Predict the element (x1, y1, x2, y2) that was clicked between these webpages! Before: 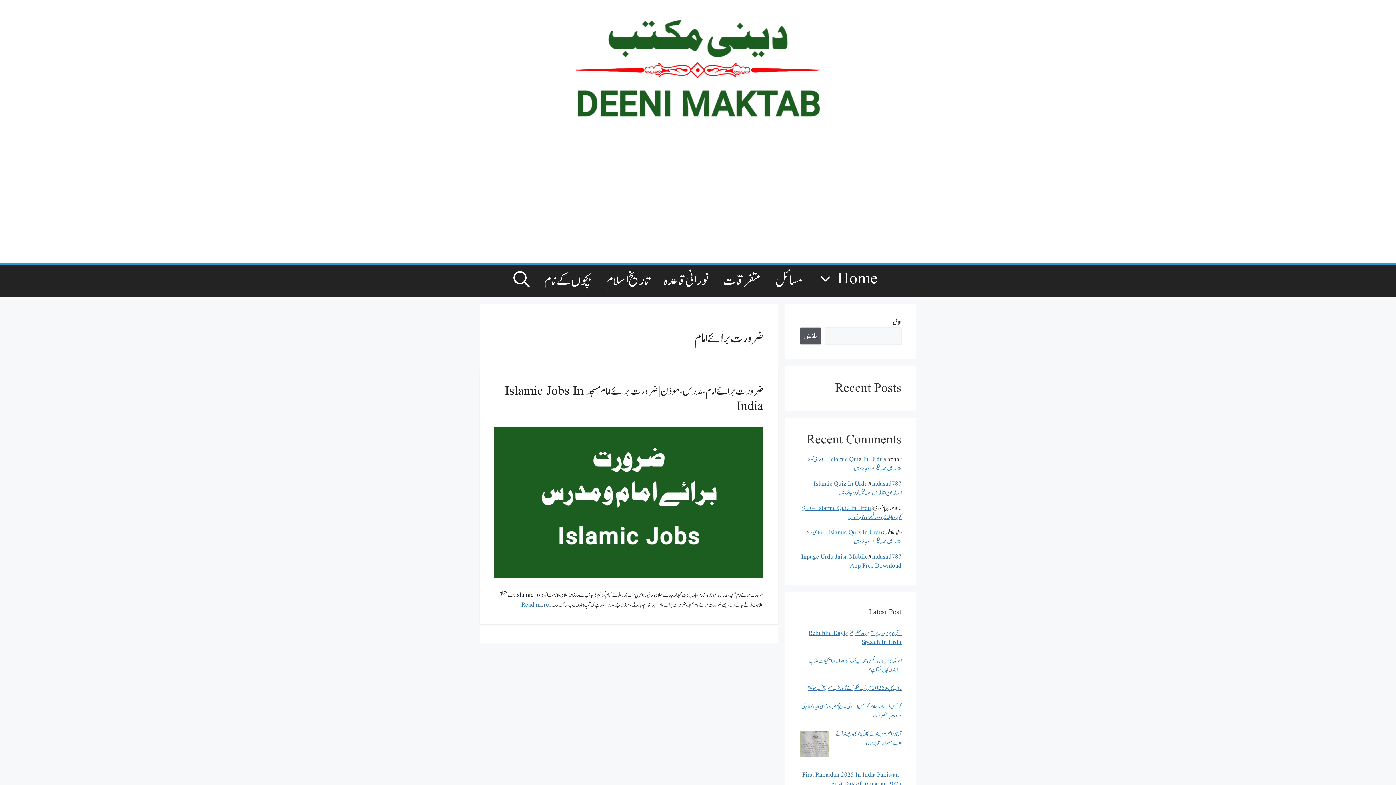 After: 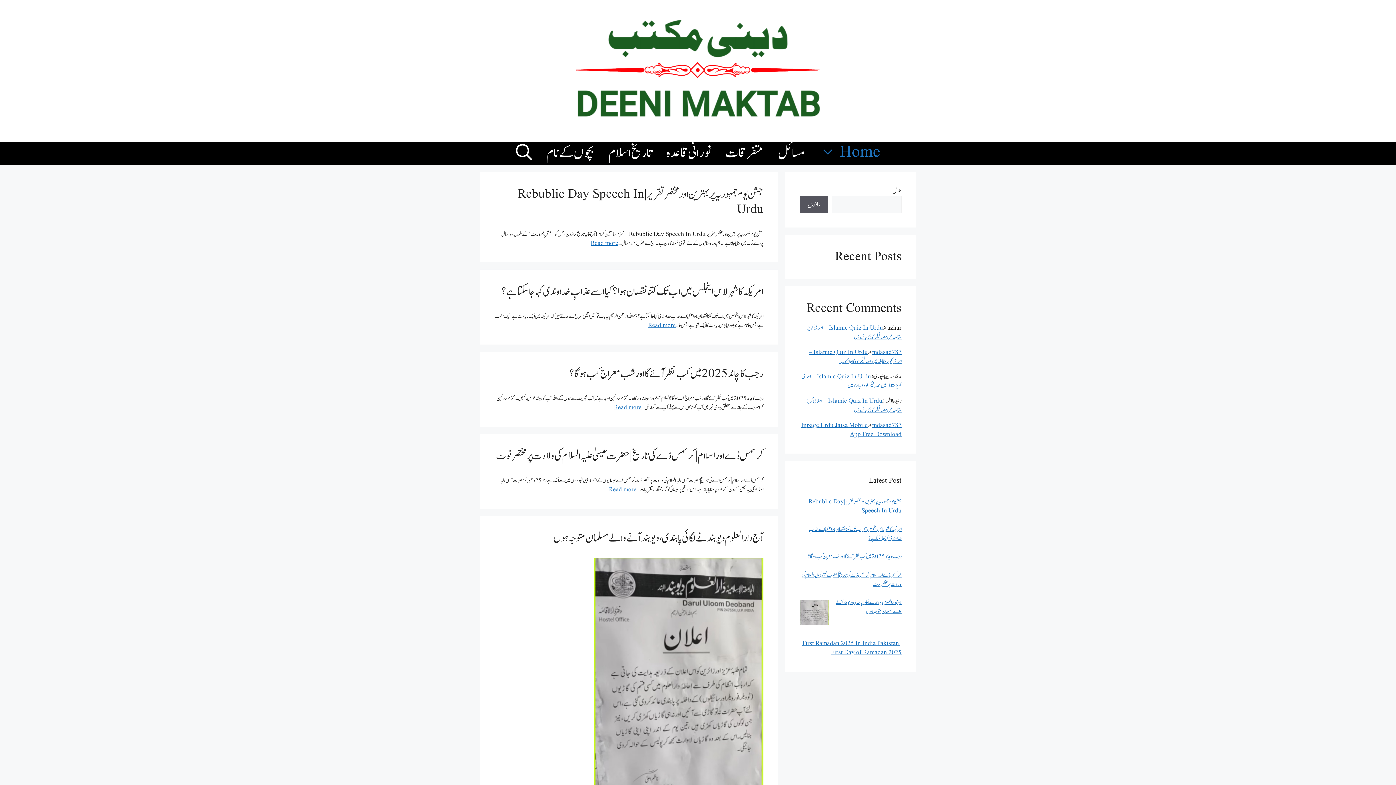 Action: bbox: (872, 480, 901, 488) label: mdasad787